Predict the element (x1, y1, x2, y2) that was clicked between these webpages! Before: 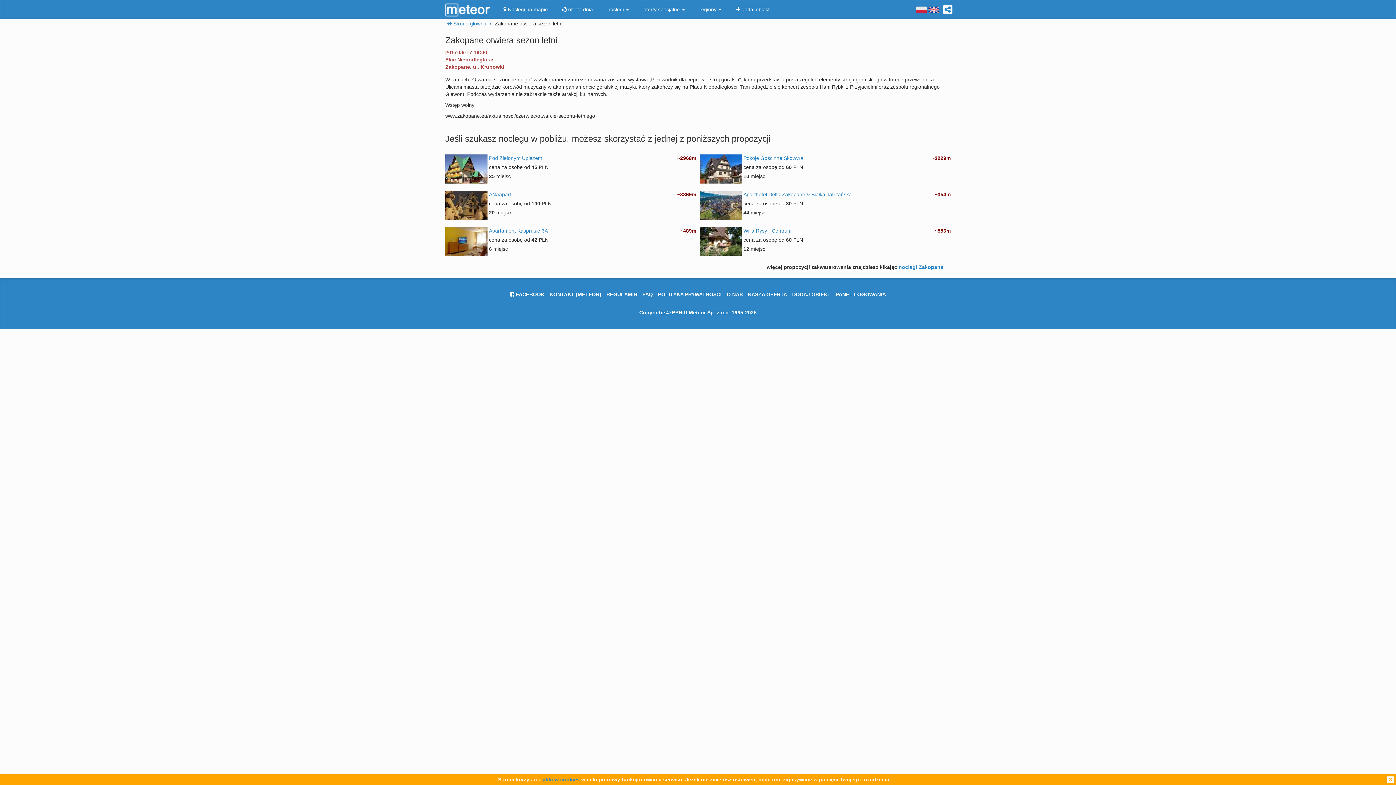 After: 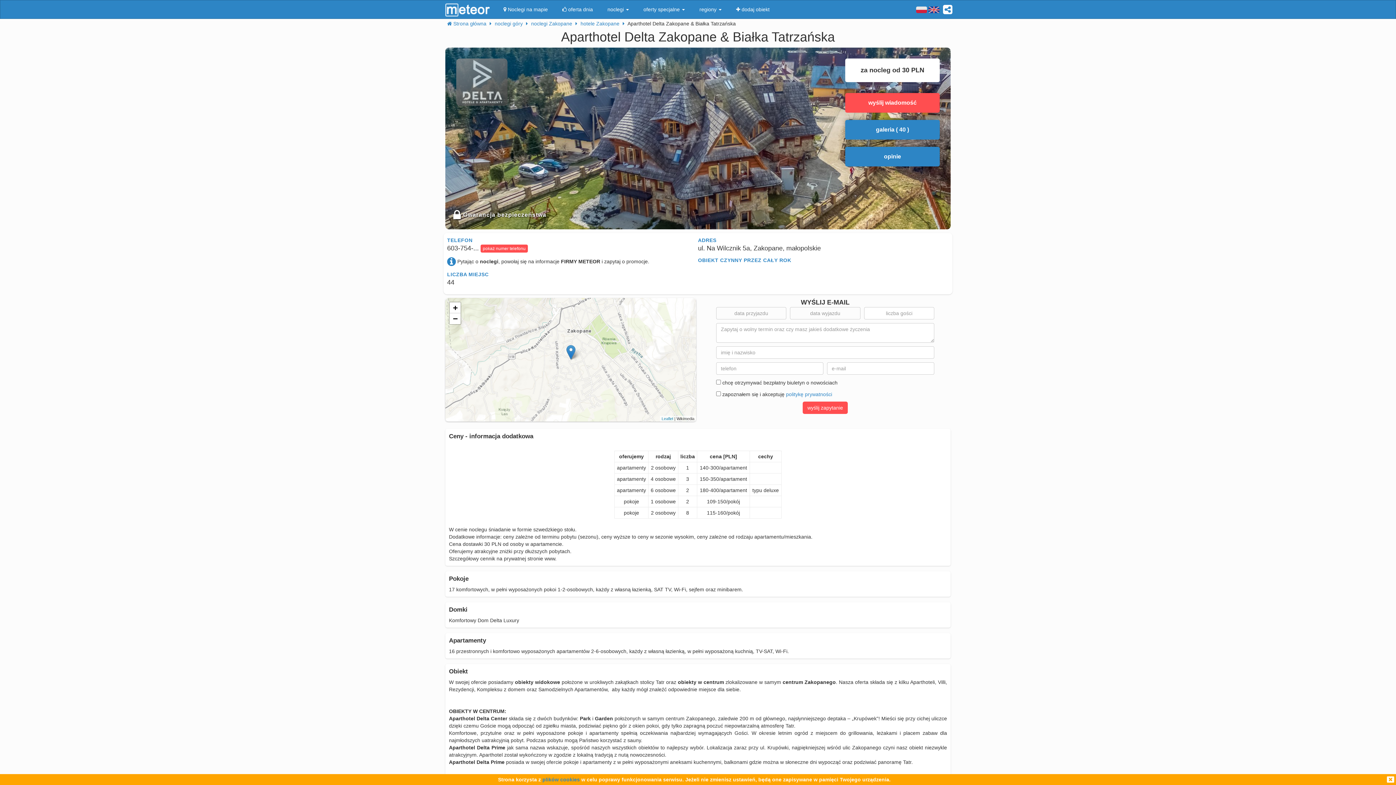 Action: label: Aparthotel Delta Zakopane & Białka Tatrzańska bbox: (743, 191, 852, 197)